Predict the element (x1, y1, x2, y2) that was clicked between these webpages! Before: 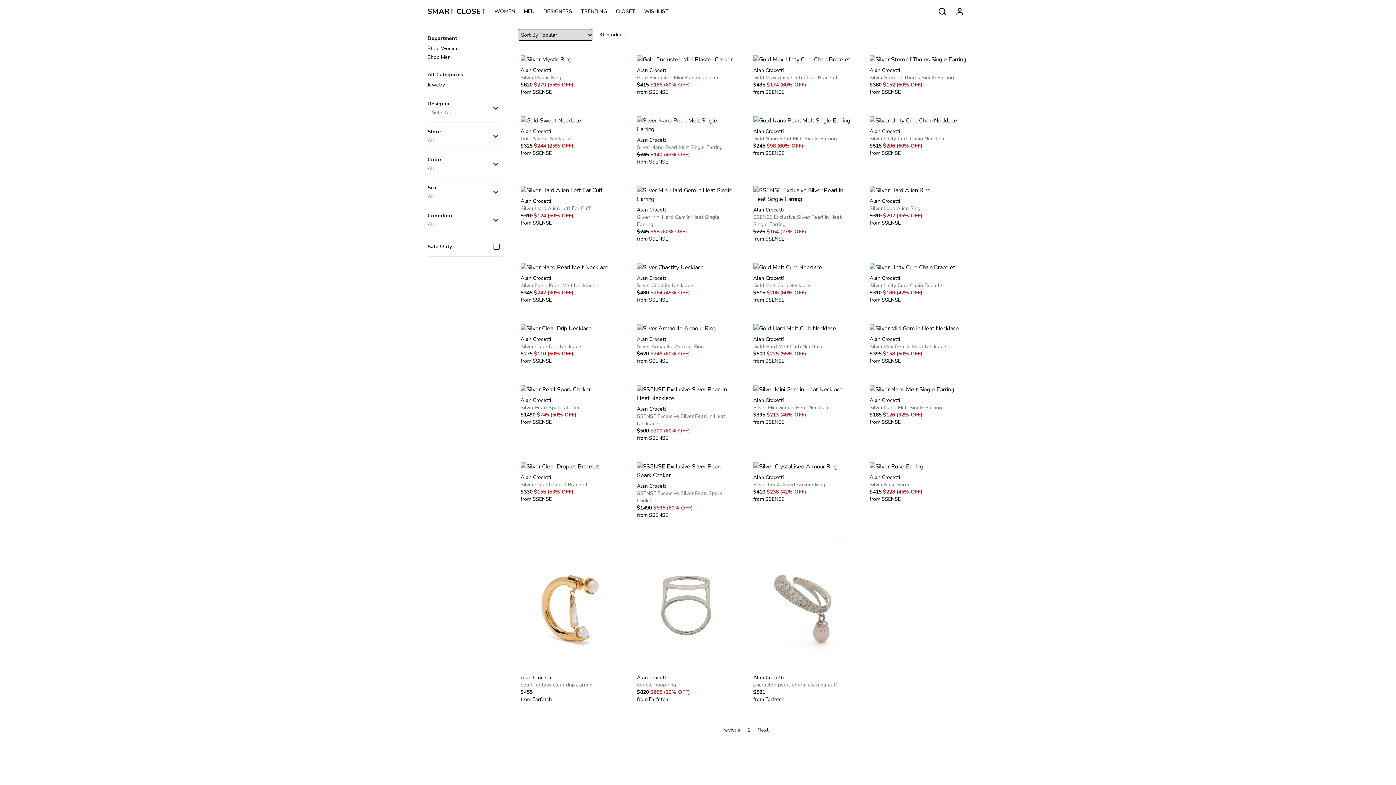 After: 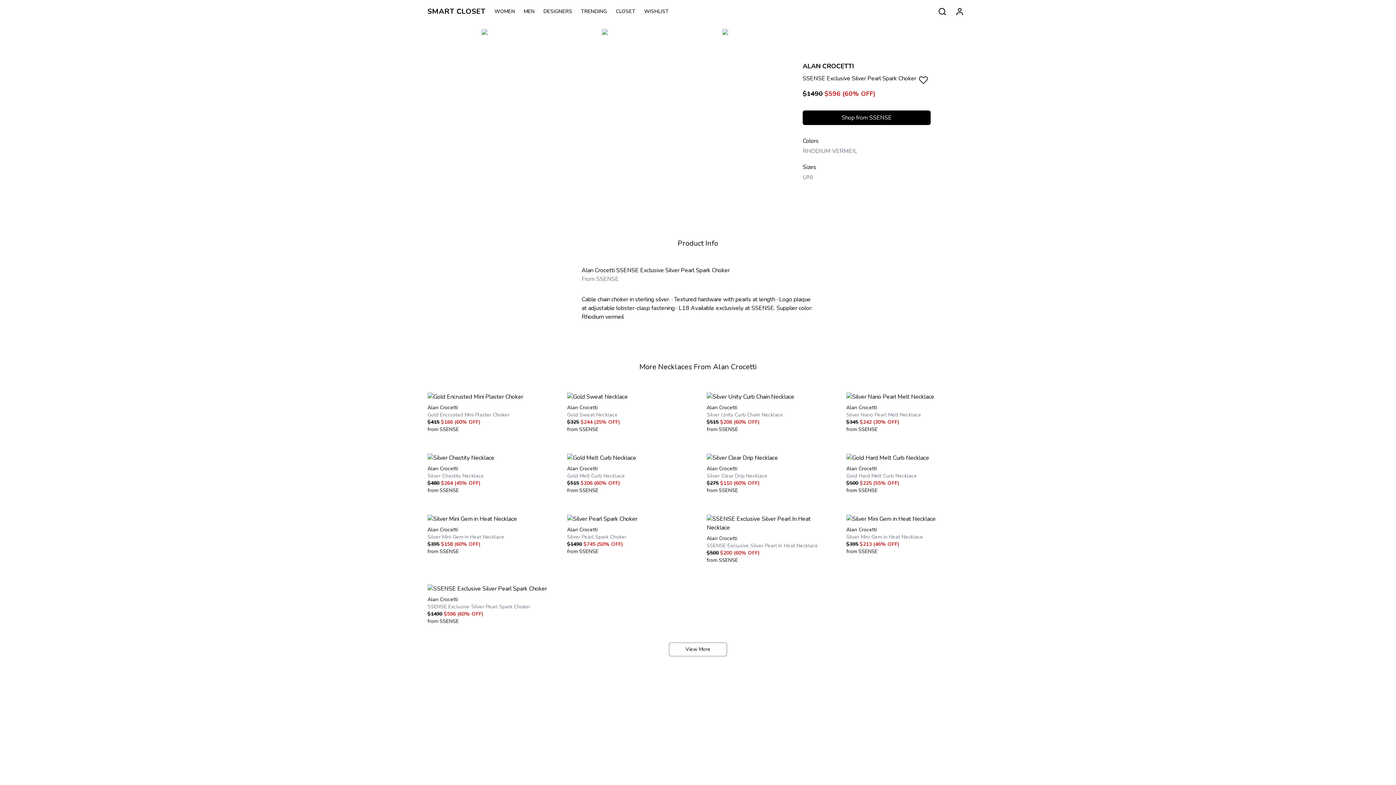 Action: label: Alan Crocetti

SSENSE Exclusive Silver Pearl Spark Choker

$1490 $596 (60% OFF)

from SSENSE bbox: (628, 453, 744, 530)